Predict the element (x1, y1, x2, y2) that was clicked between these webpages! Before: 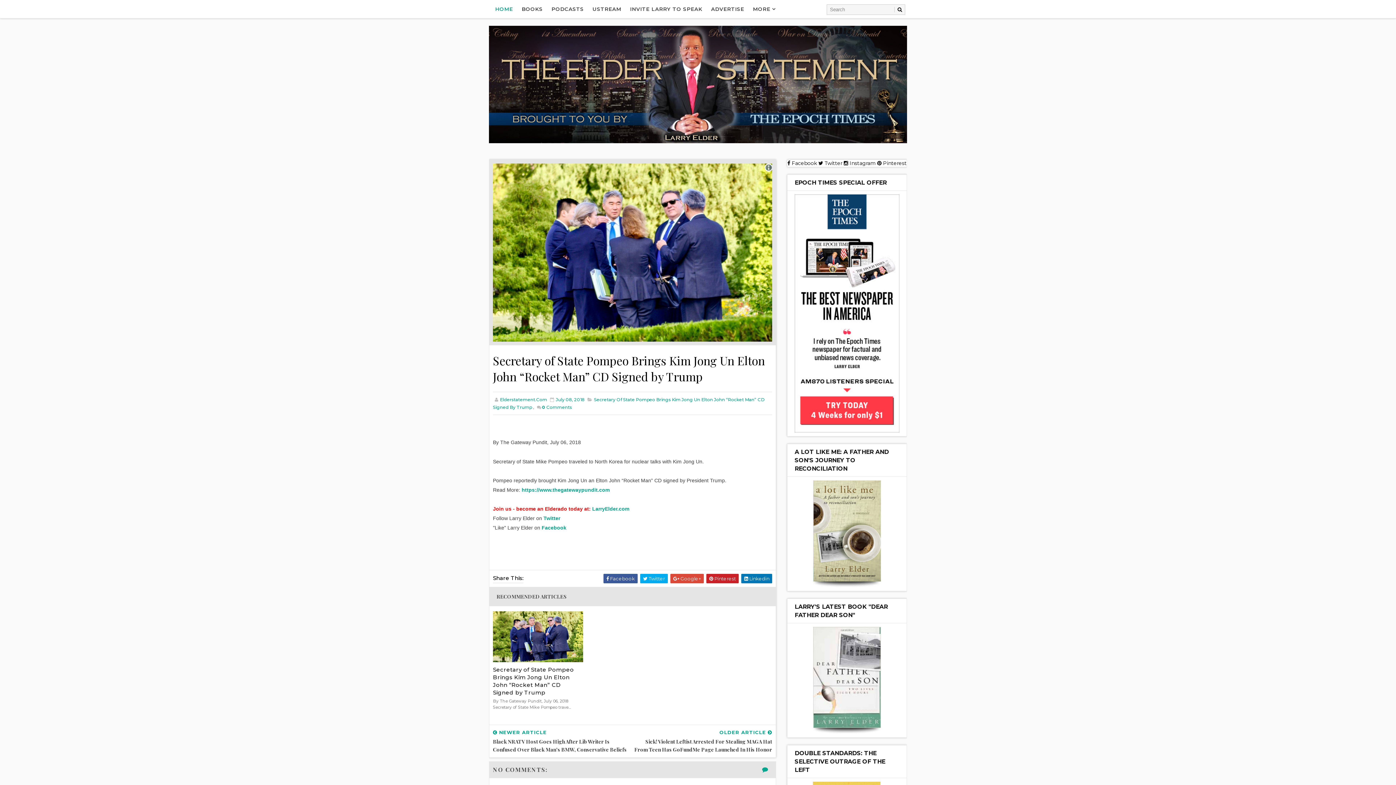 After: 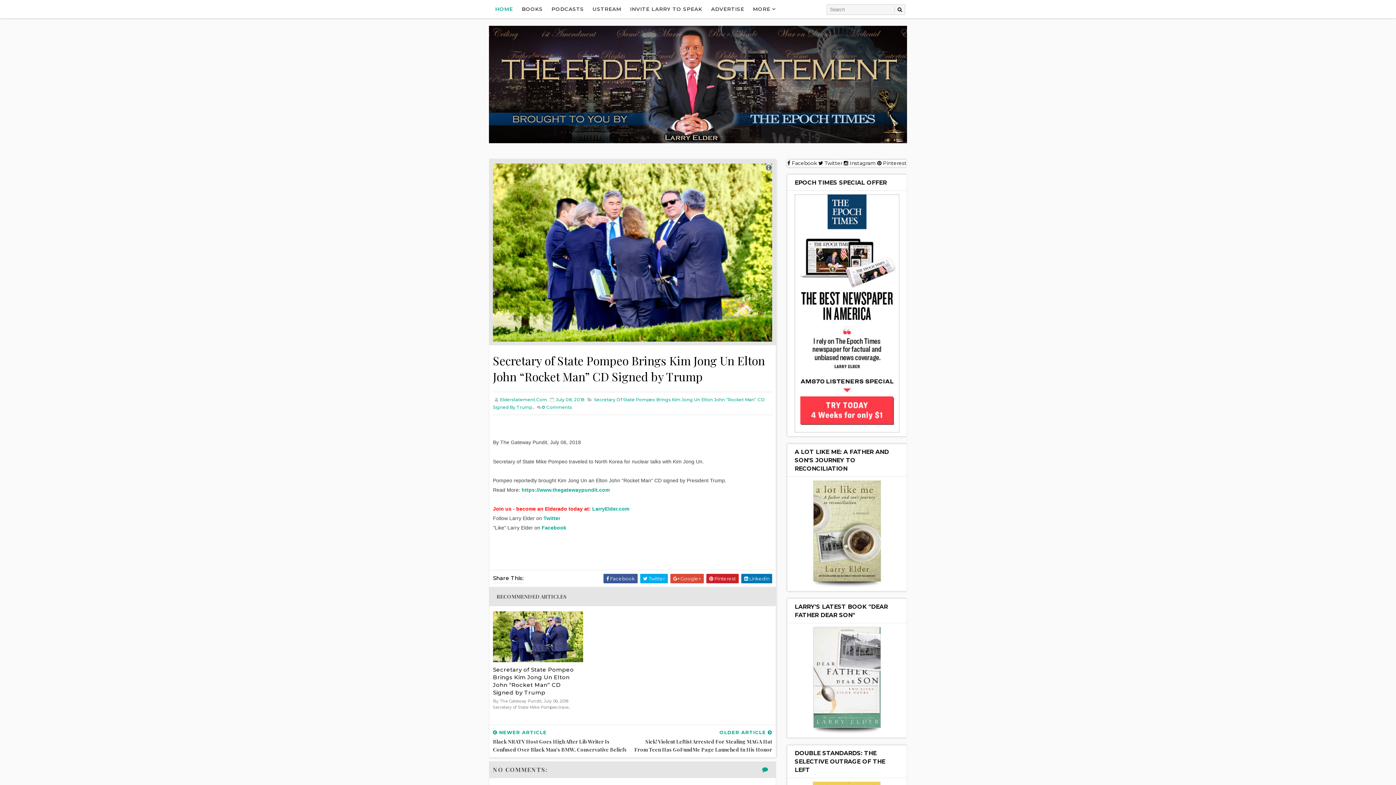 Action: bbox: (812, 677, 882, 683)